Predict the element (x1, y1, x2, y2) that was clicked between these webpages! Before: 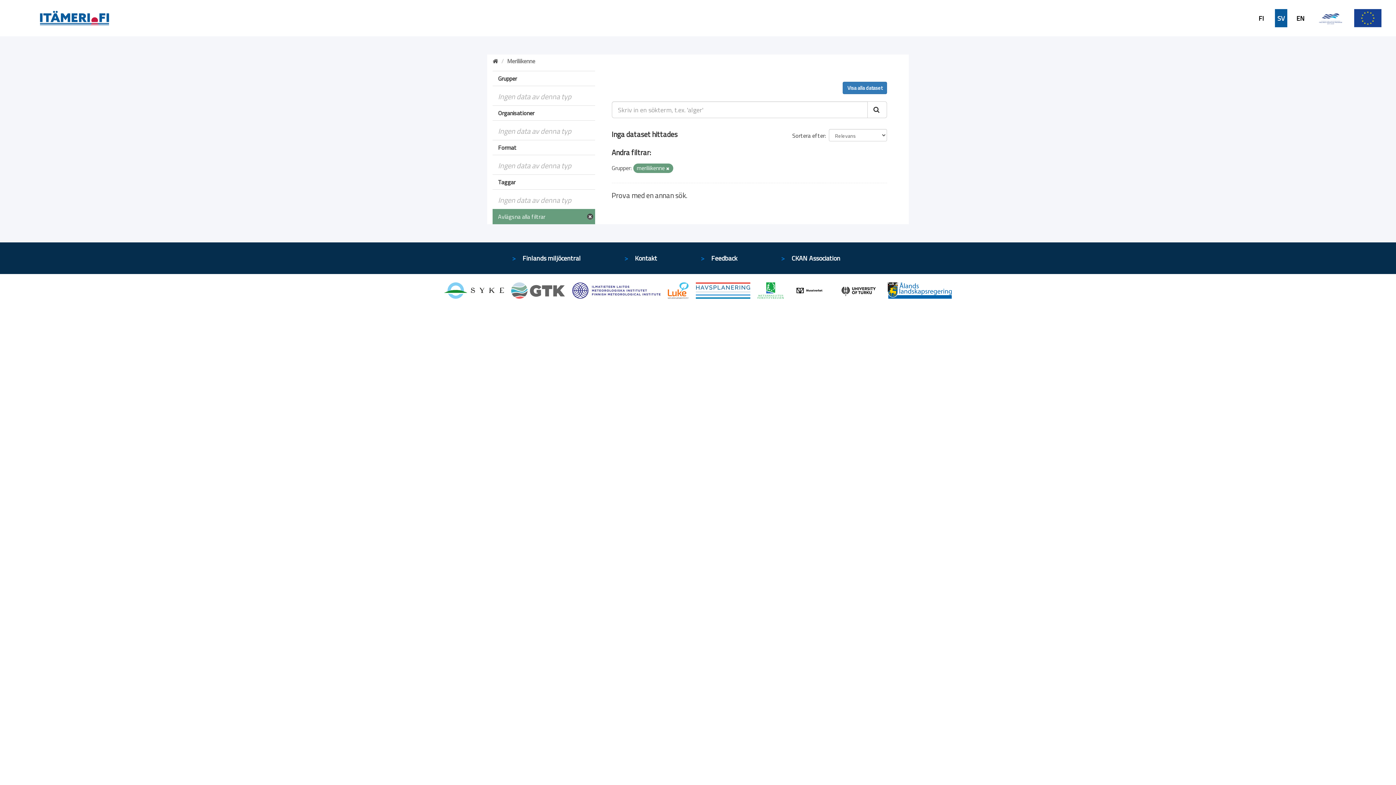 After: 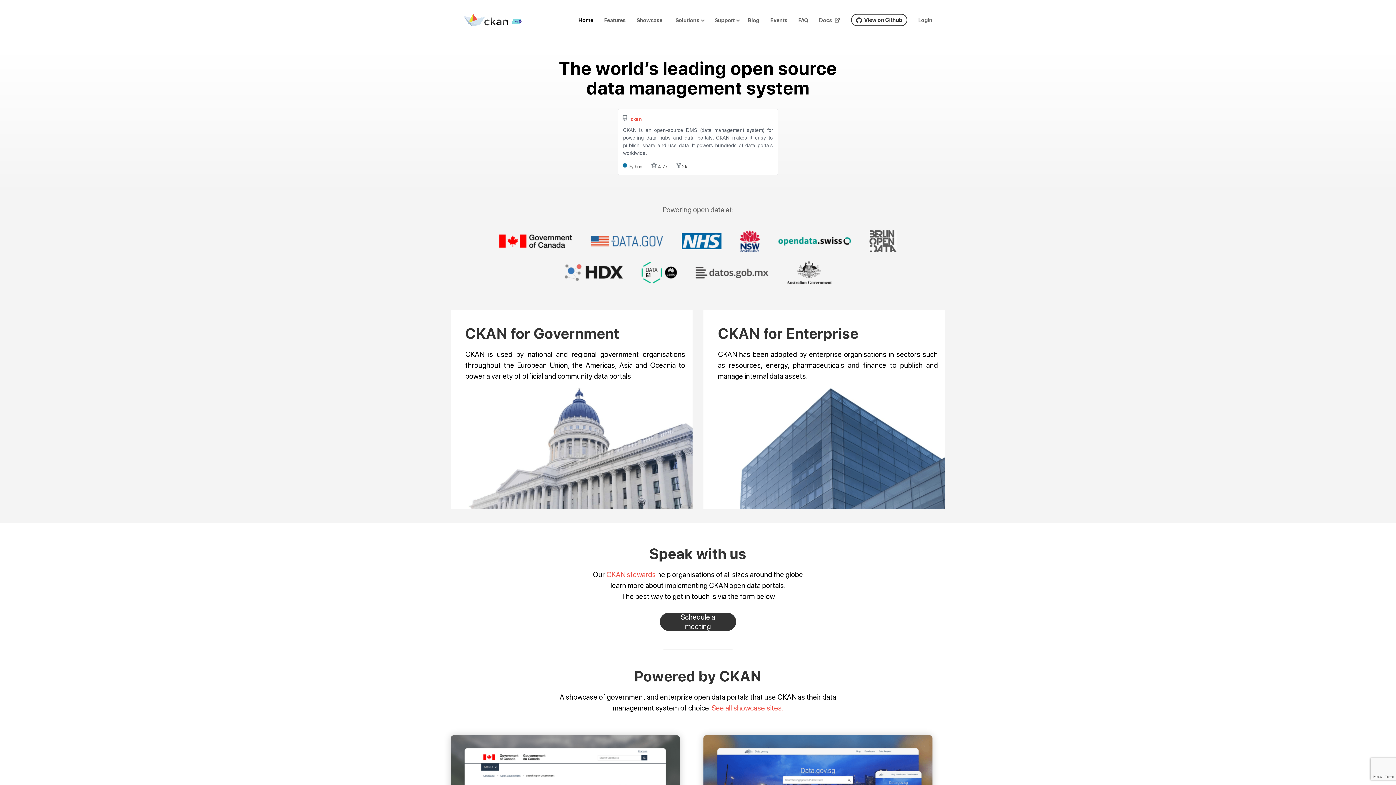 Action: label: CKAN Association bbox: (791, 253, 840, 263)